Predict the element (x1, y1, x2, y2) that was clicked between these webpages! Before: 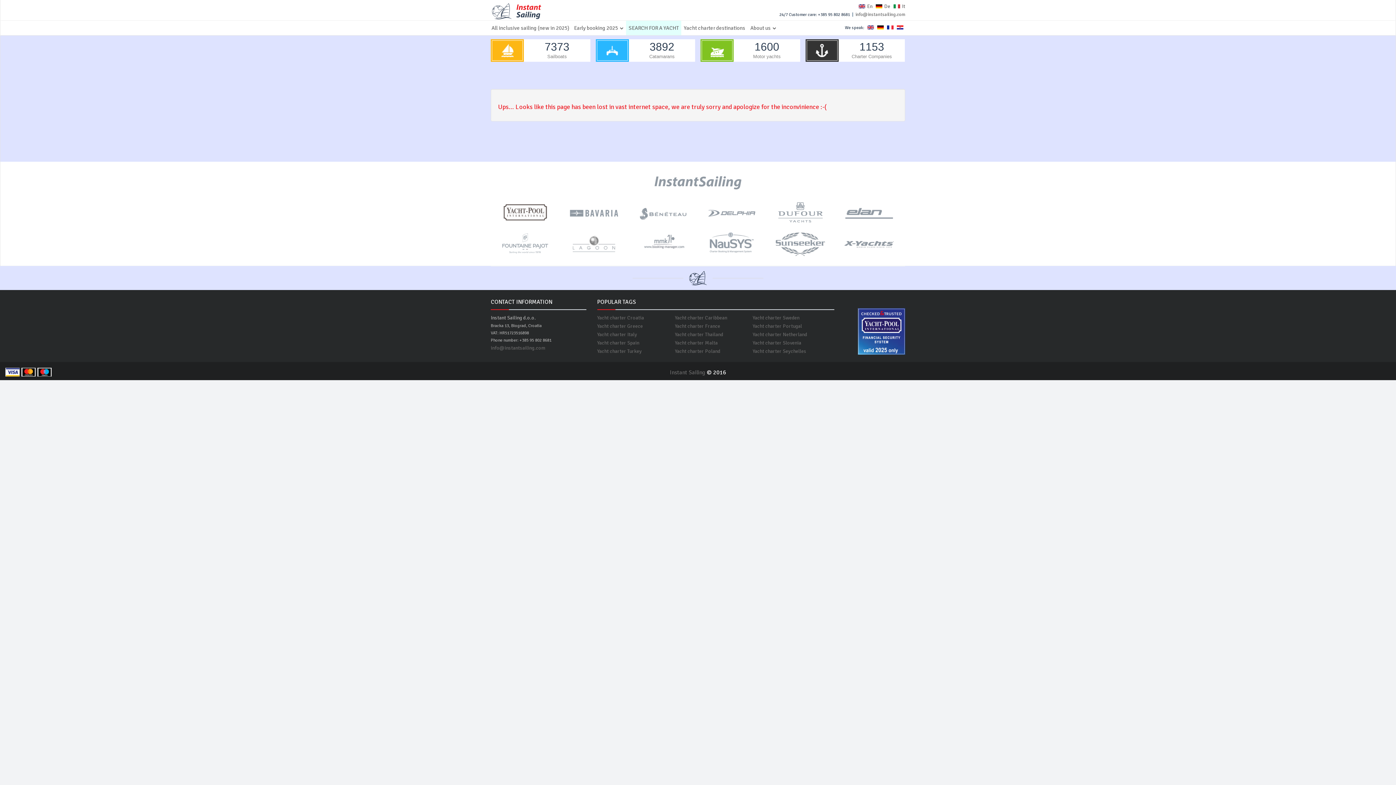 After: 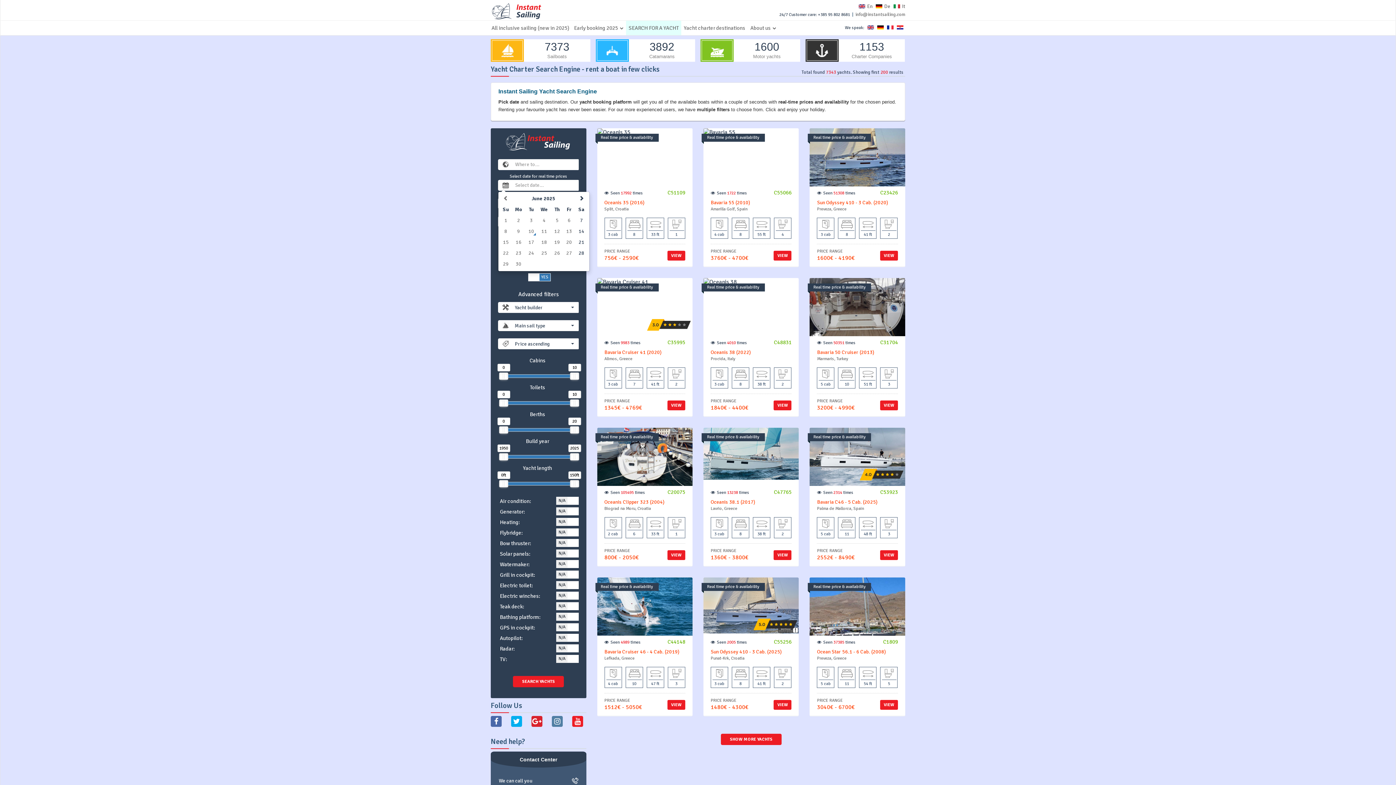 Action: label: 7373

Sailboats bbox: (529, 45, 584, 60)